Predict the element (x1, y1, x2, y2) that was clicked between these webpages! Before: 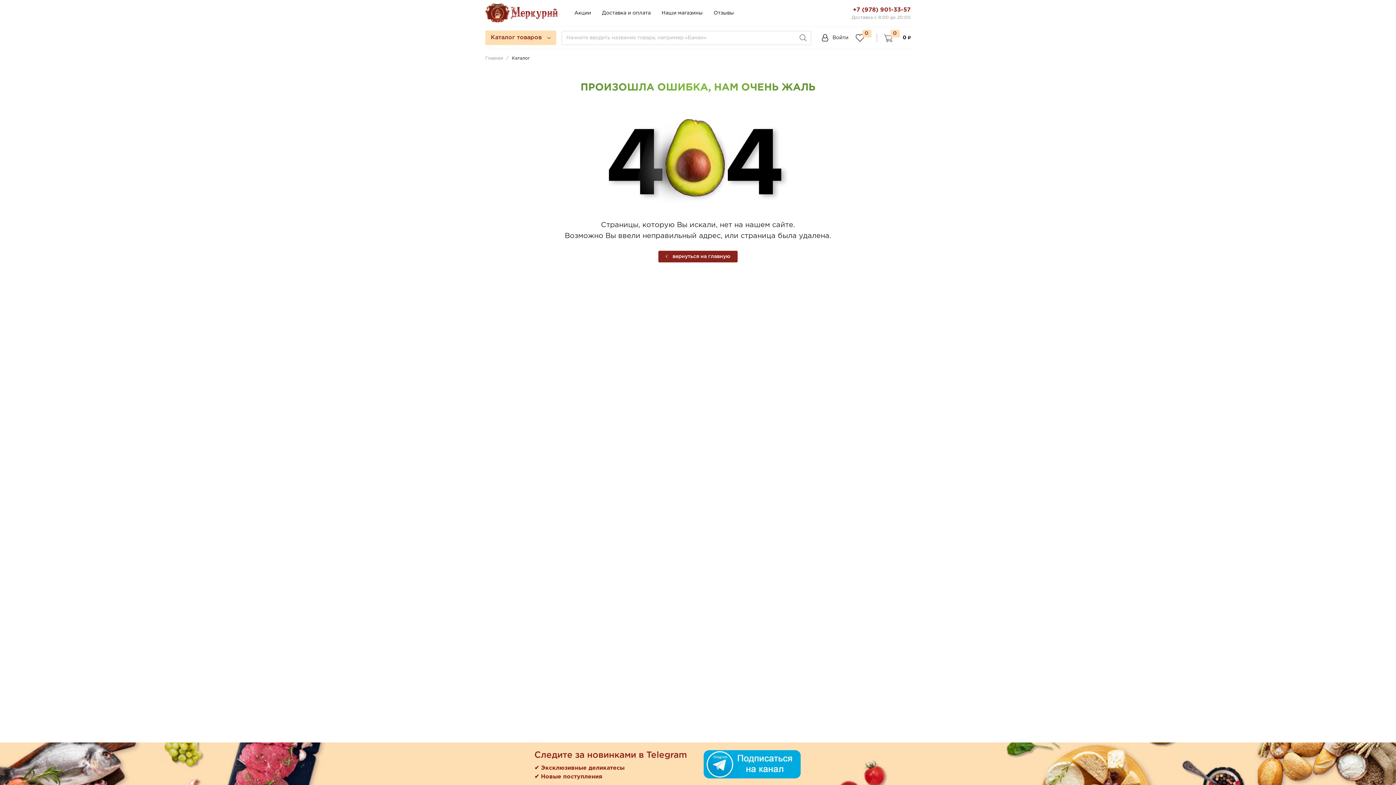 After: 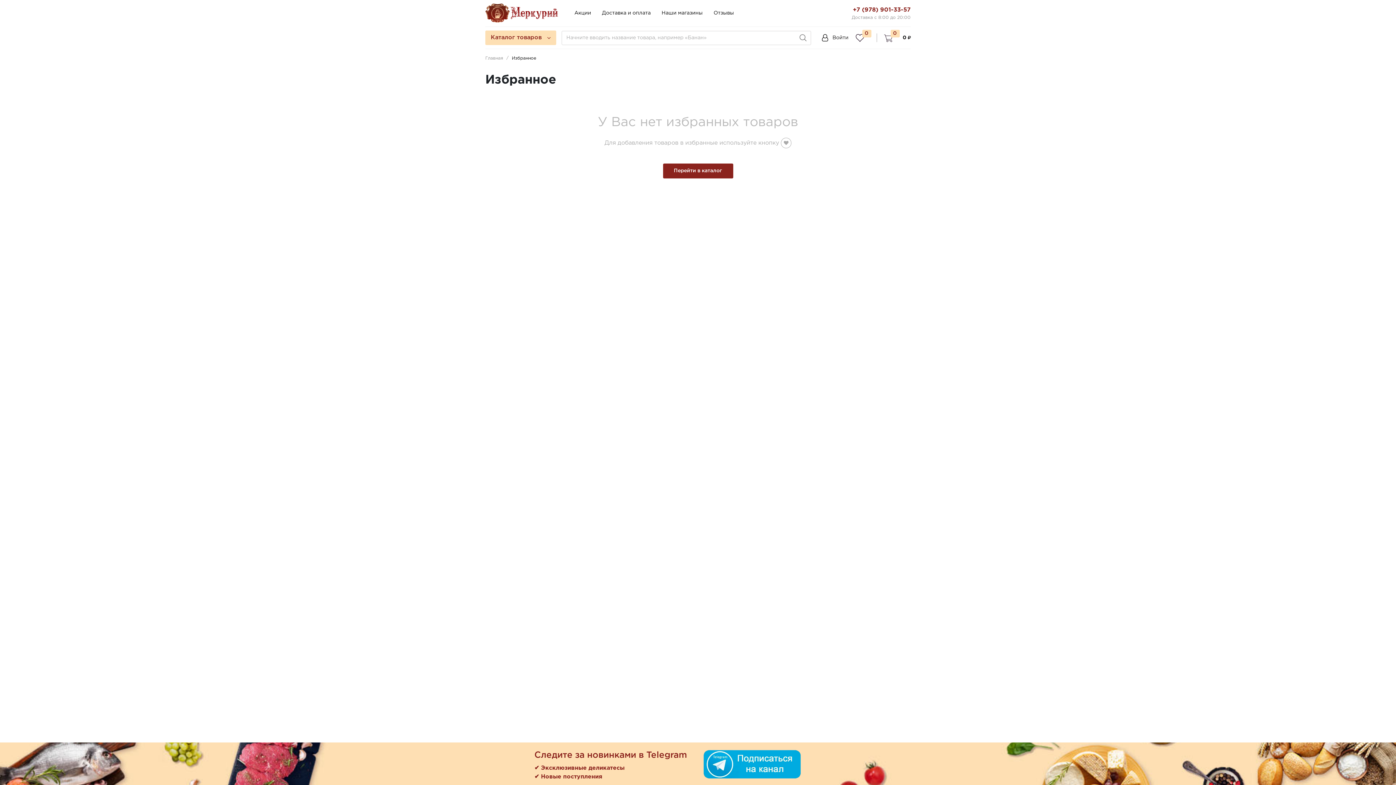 Action: label: 0 bbox: (854, 33, 865, 42)